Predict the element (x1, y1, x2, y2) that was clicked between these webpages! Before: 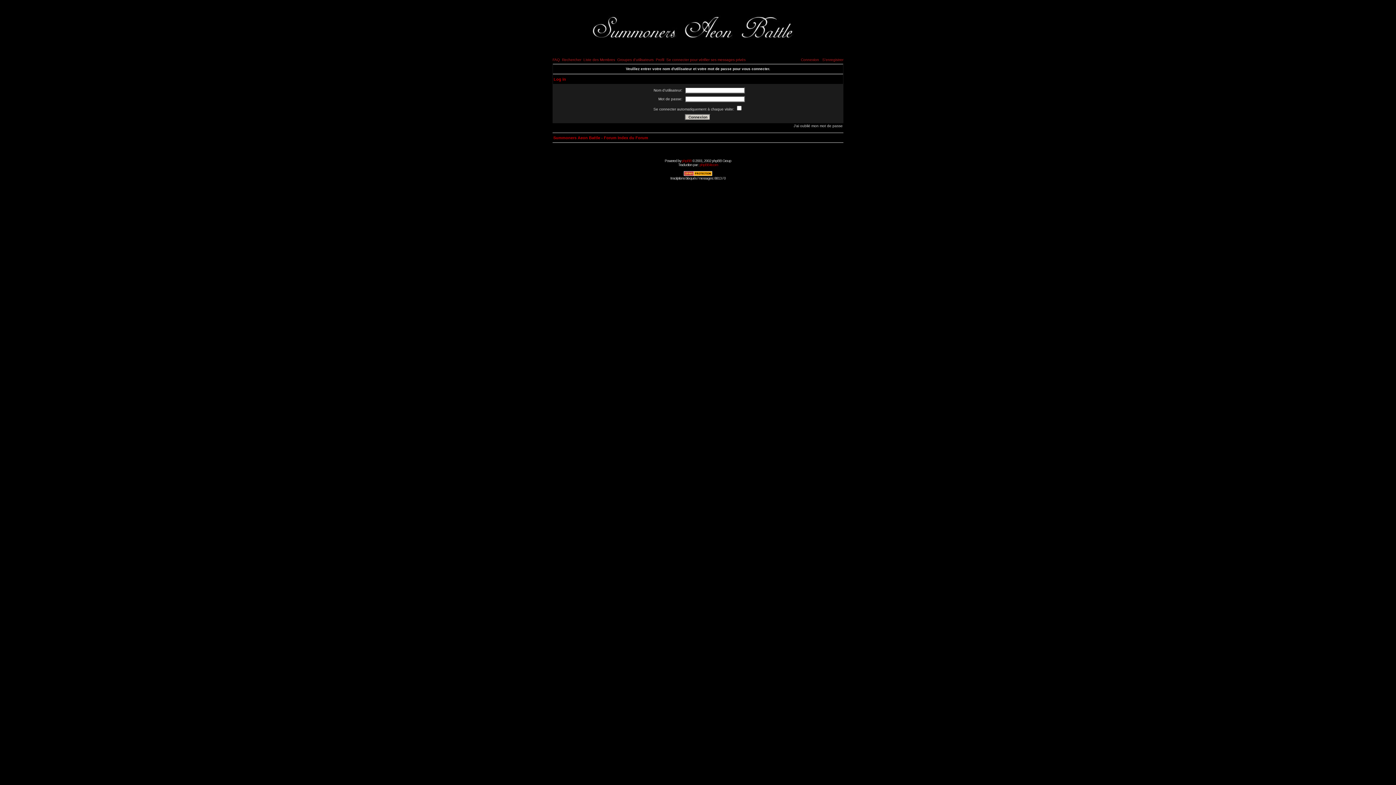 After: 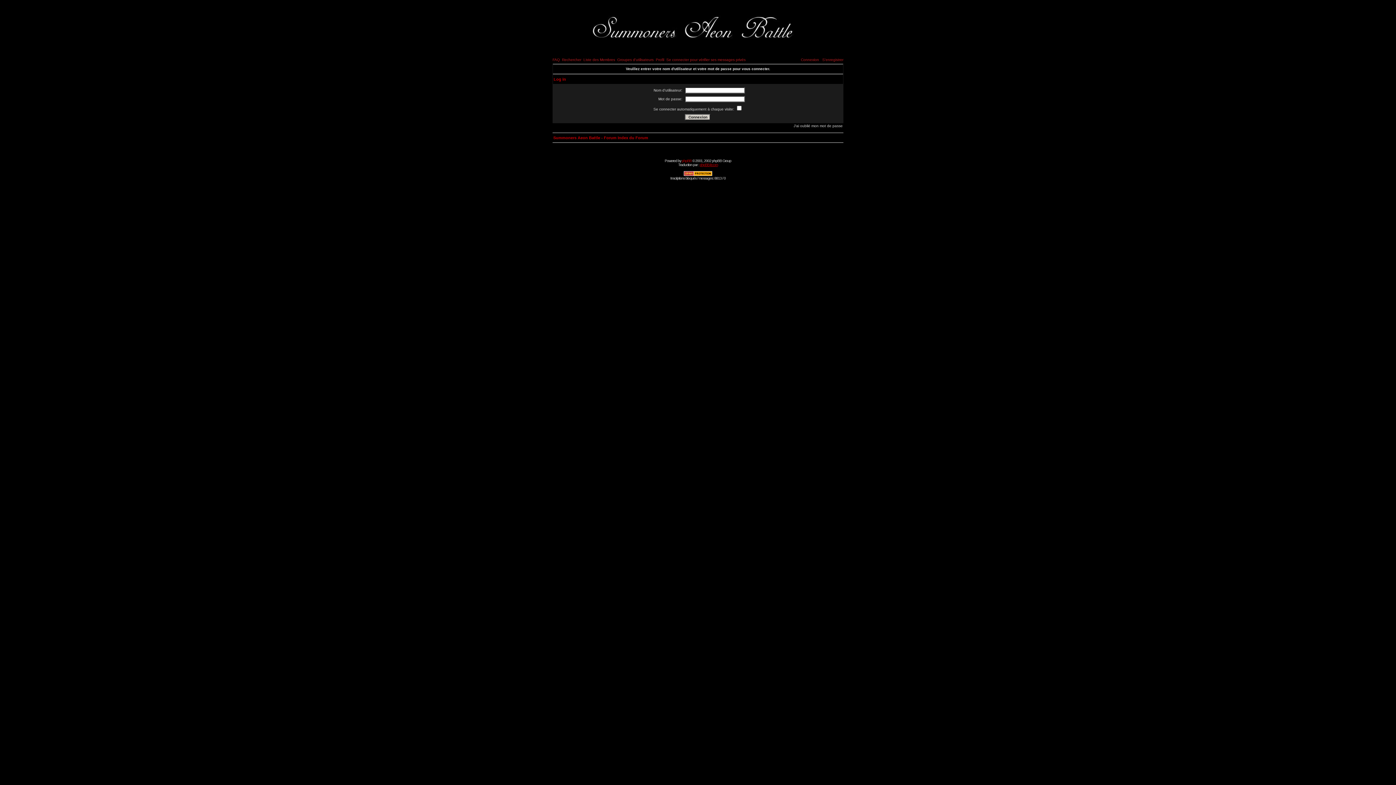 Action: bbox: (699, 162, 718, 166) label: phpBB-fr.com